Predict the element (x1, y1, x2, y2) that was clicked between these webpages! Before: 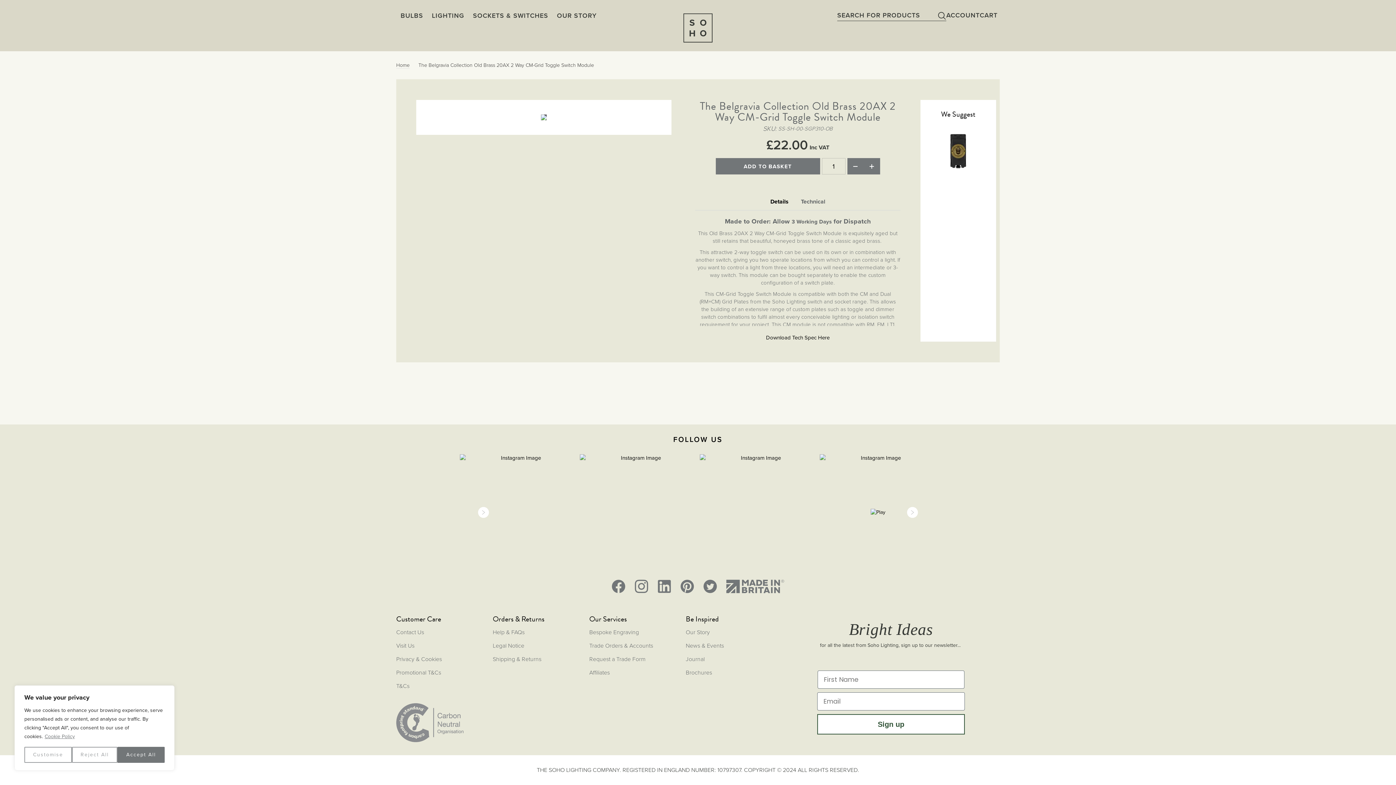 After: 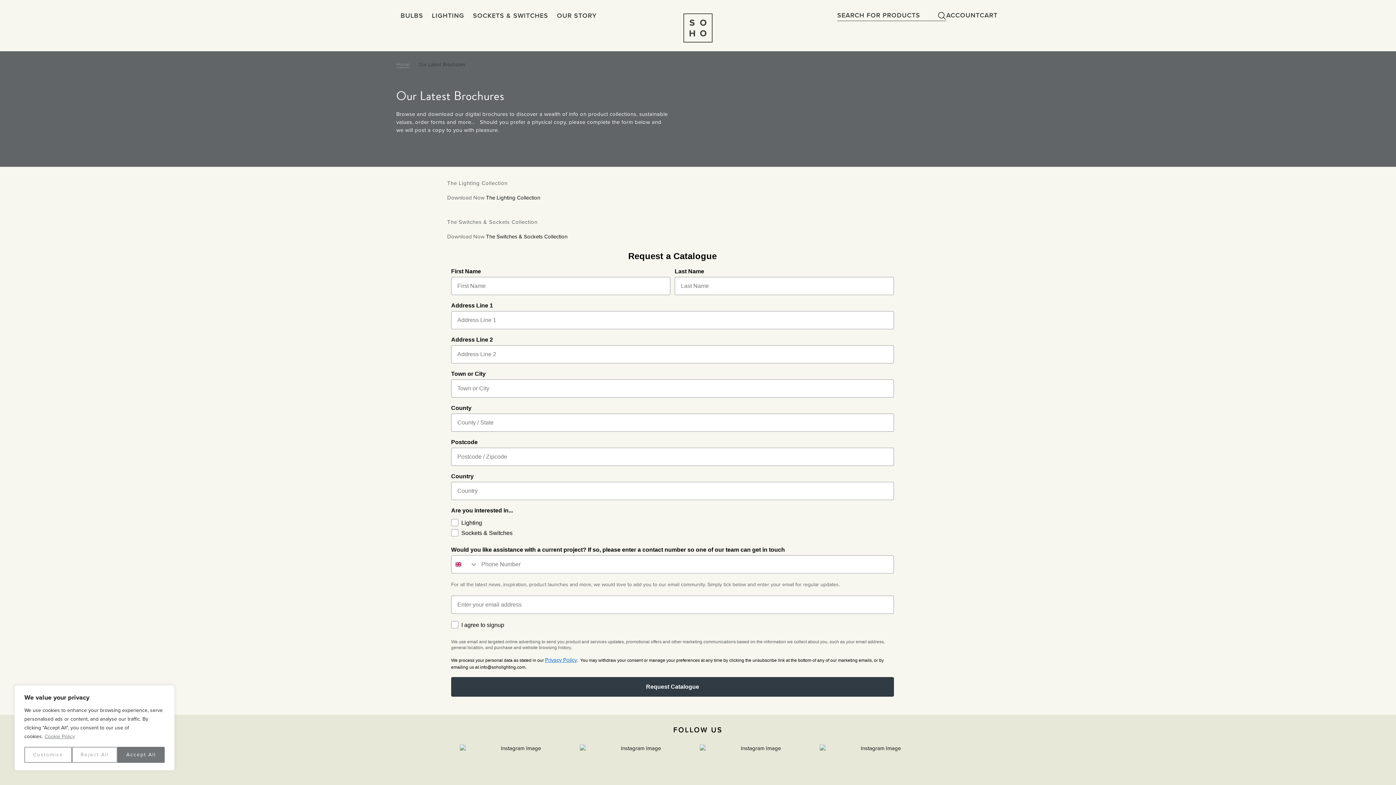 Action: bbox: (685, 669, 753, 677) label: Brochures